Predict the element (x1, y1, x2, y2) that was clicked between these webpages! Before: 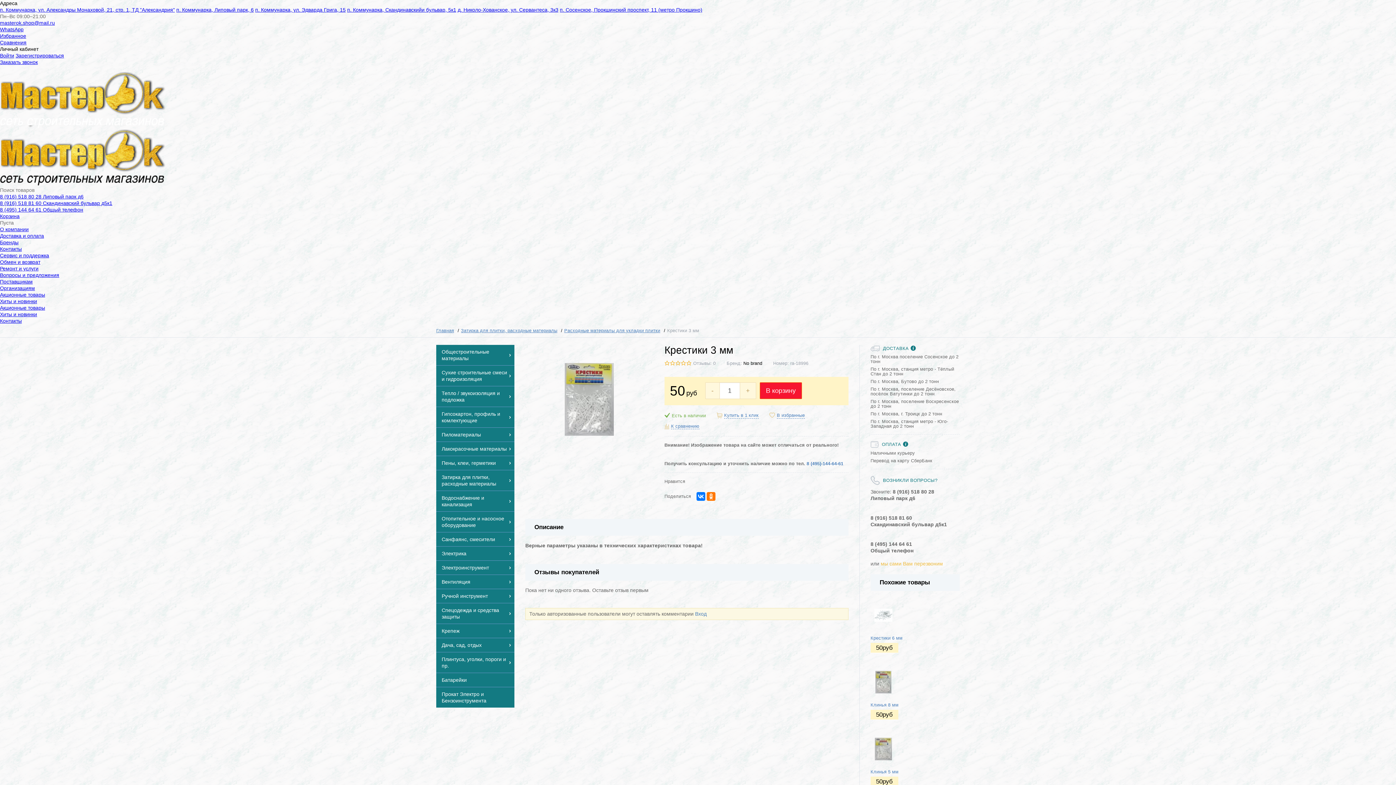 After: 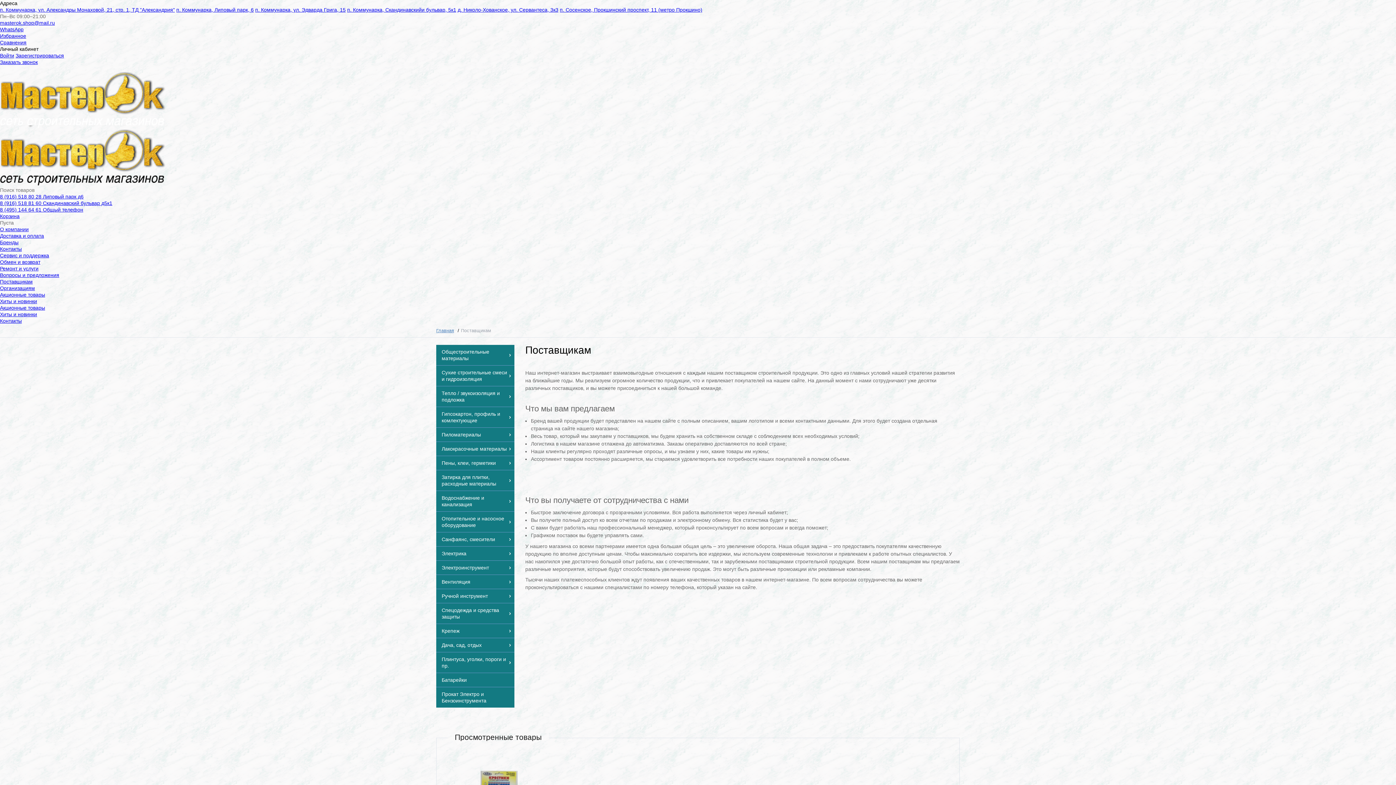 Action: label: Поставщикам bbox: (0, 278, 32, 284)